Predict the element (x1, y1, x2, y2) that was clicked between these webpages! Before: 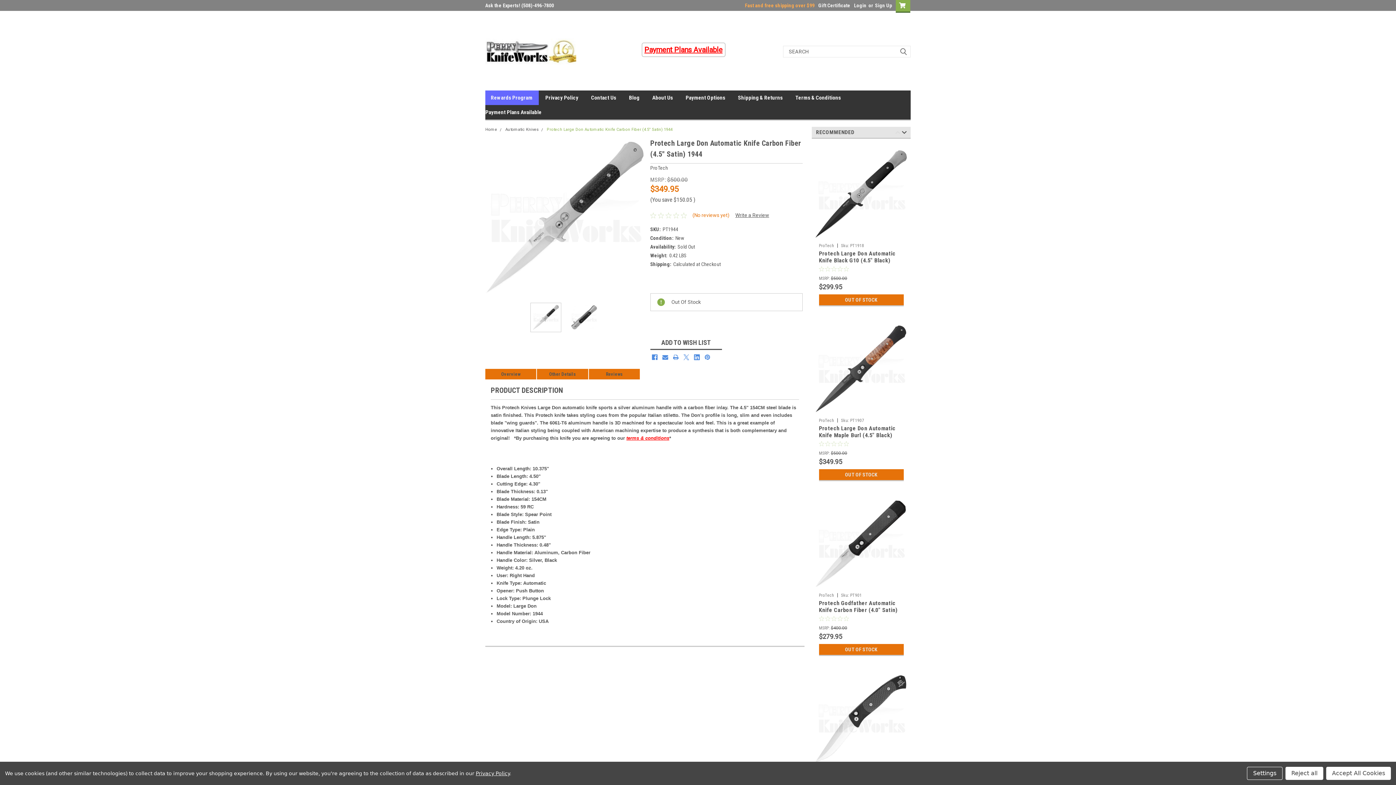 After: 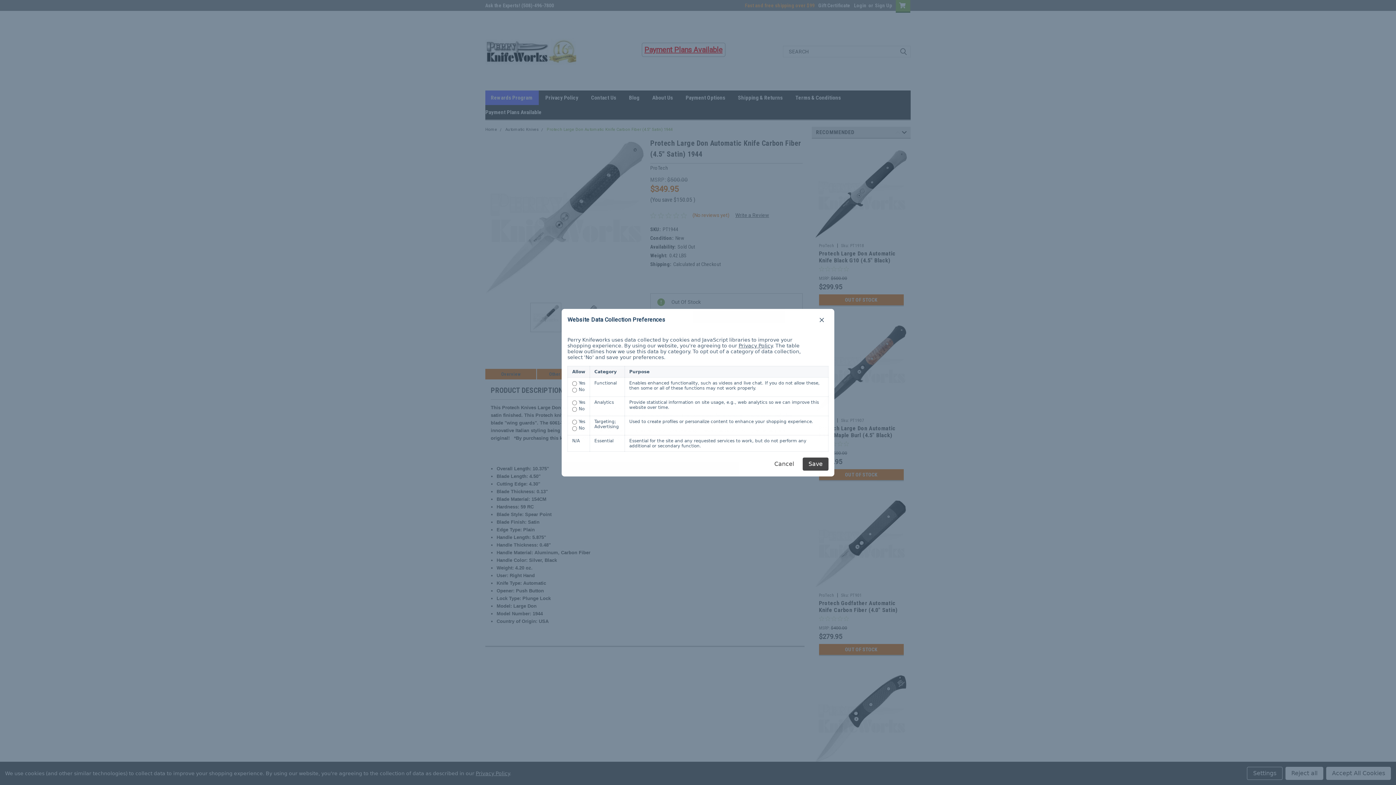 Action: label: Settings bbox: (1247, 767, 1282, 780)